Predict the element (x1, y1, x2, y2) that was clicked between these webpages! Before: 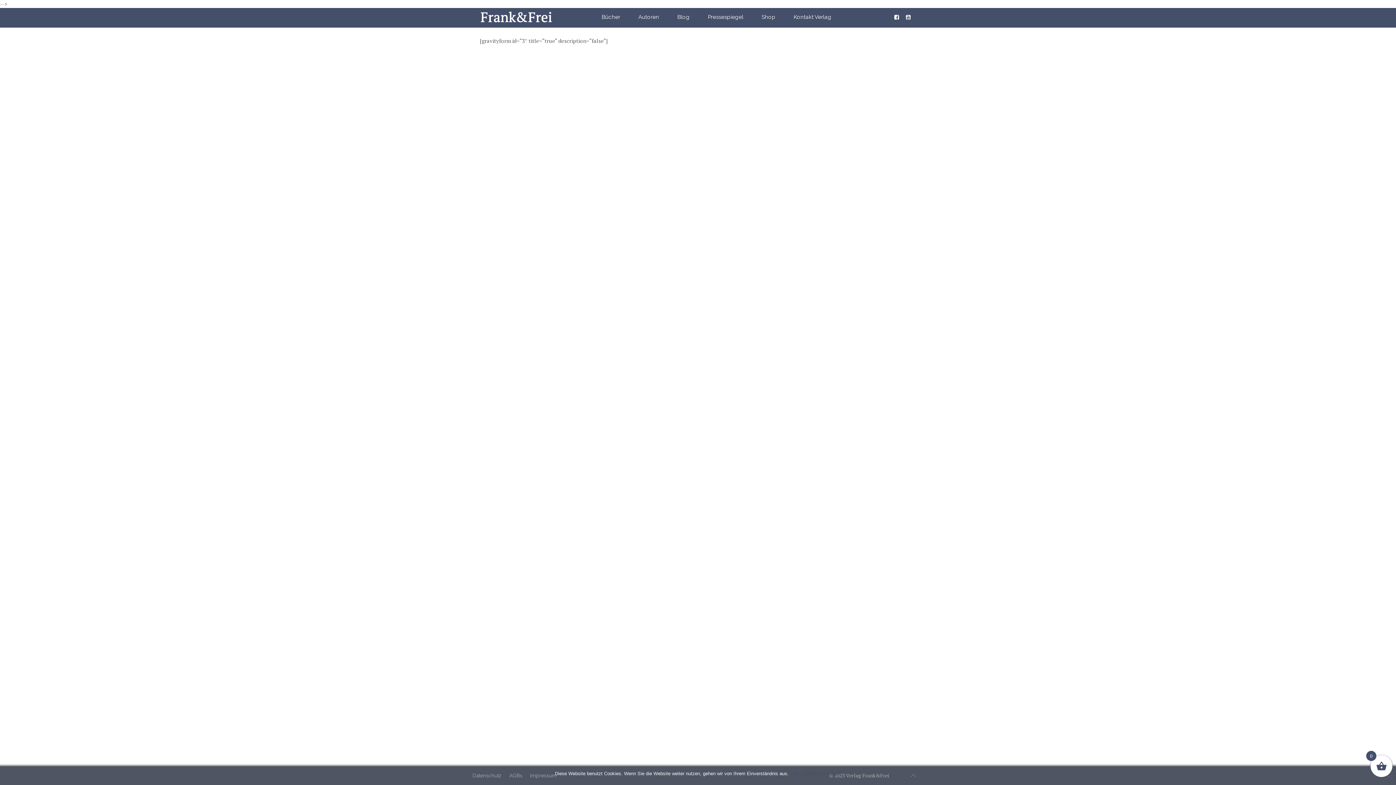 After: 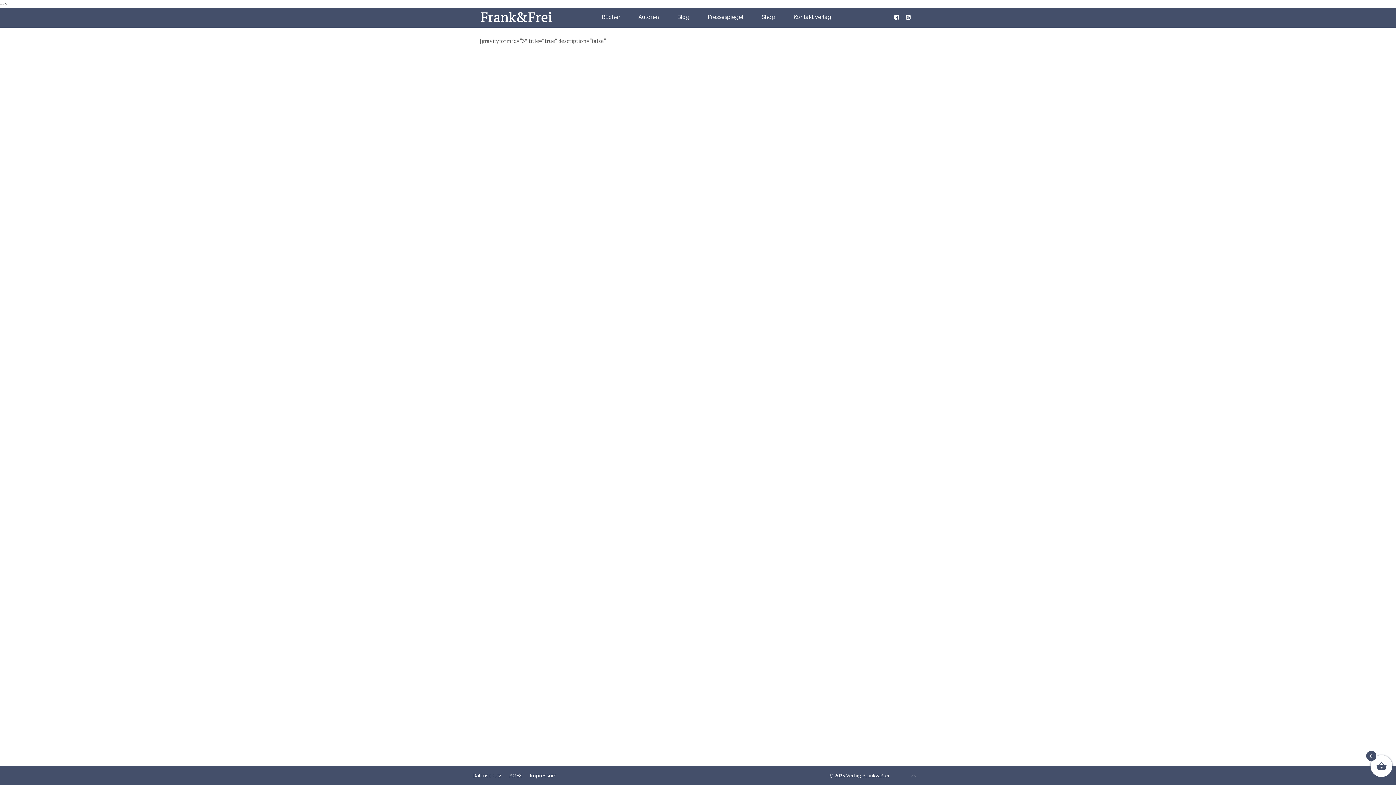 Action: bbox: (792, 770, 799, 777) label: OK